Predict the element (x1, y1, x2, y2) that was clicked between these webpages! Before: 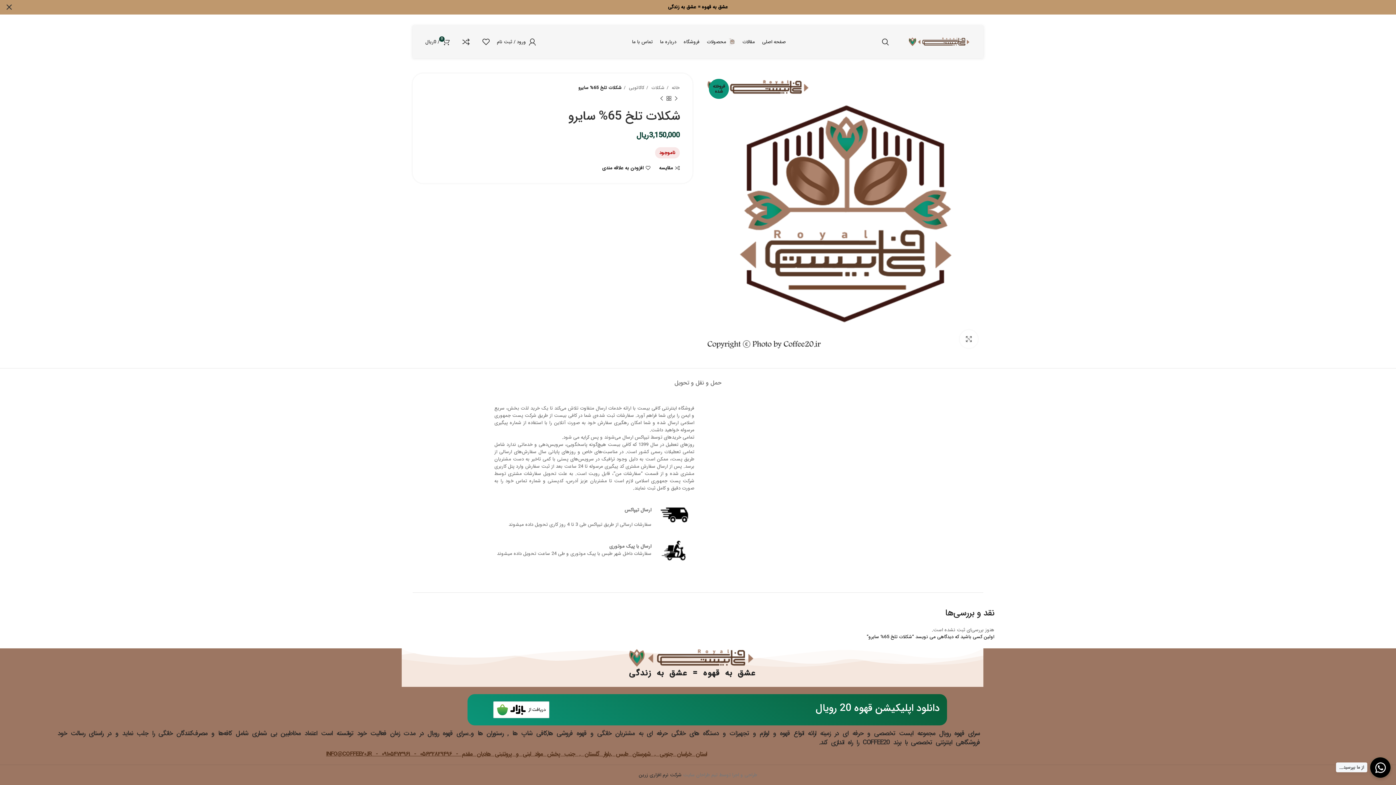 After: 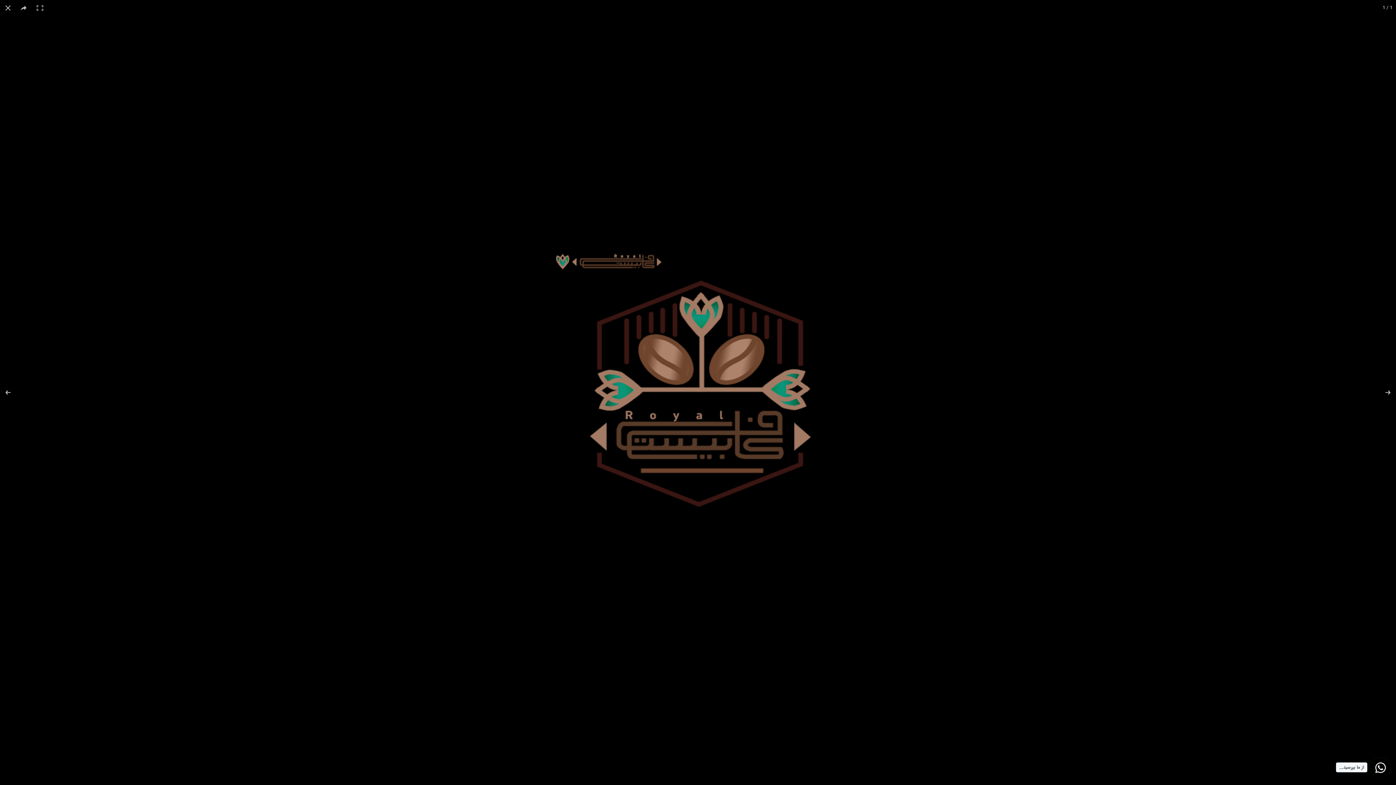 Action: bbox: (704, 208, 982, 216)